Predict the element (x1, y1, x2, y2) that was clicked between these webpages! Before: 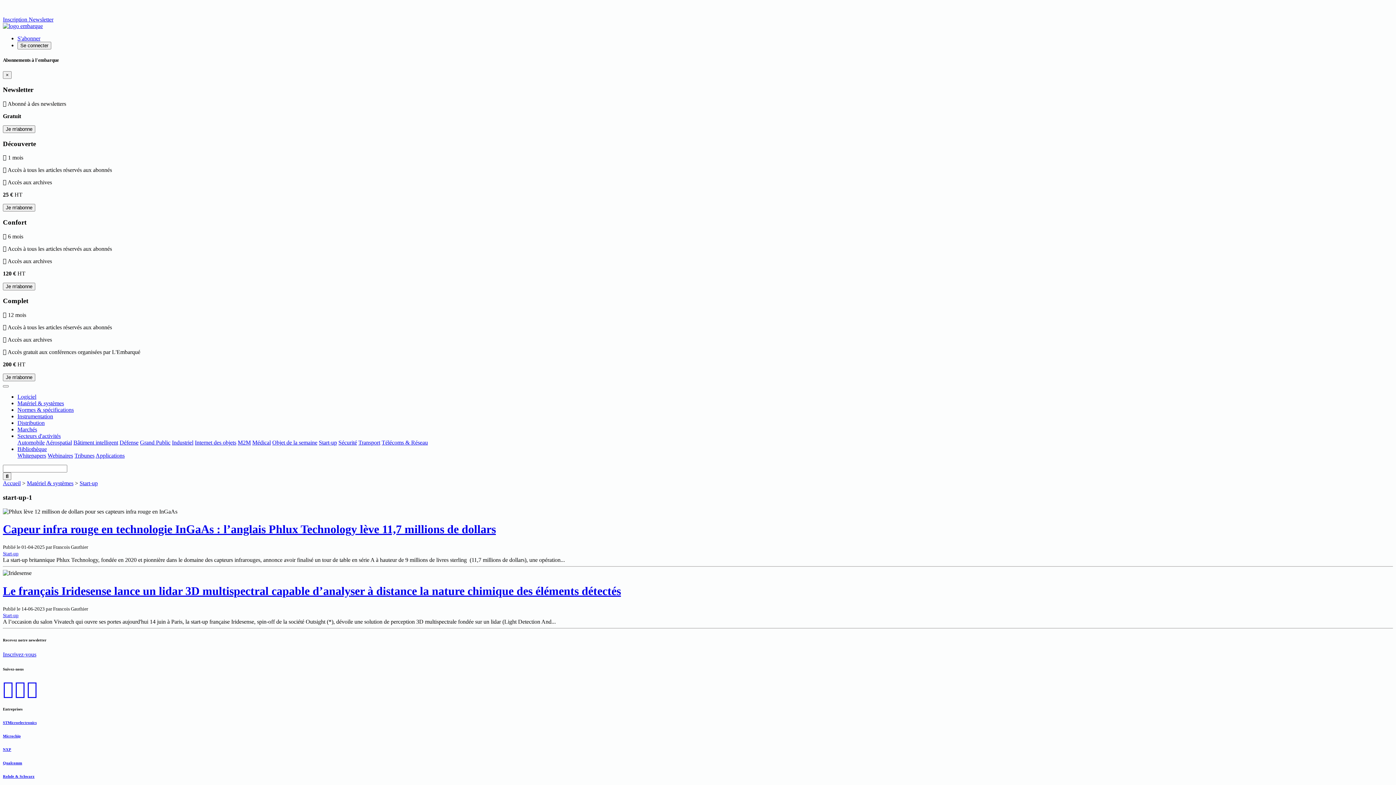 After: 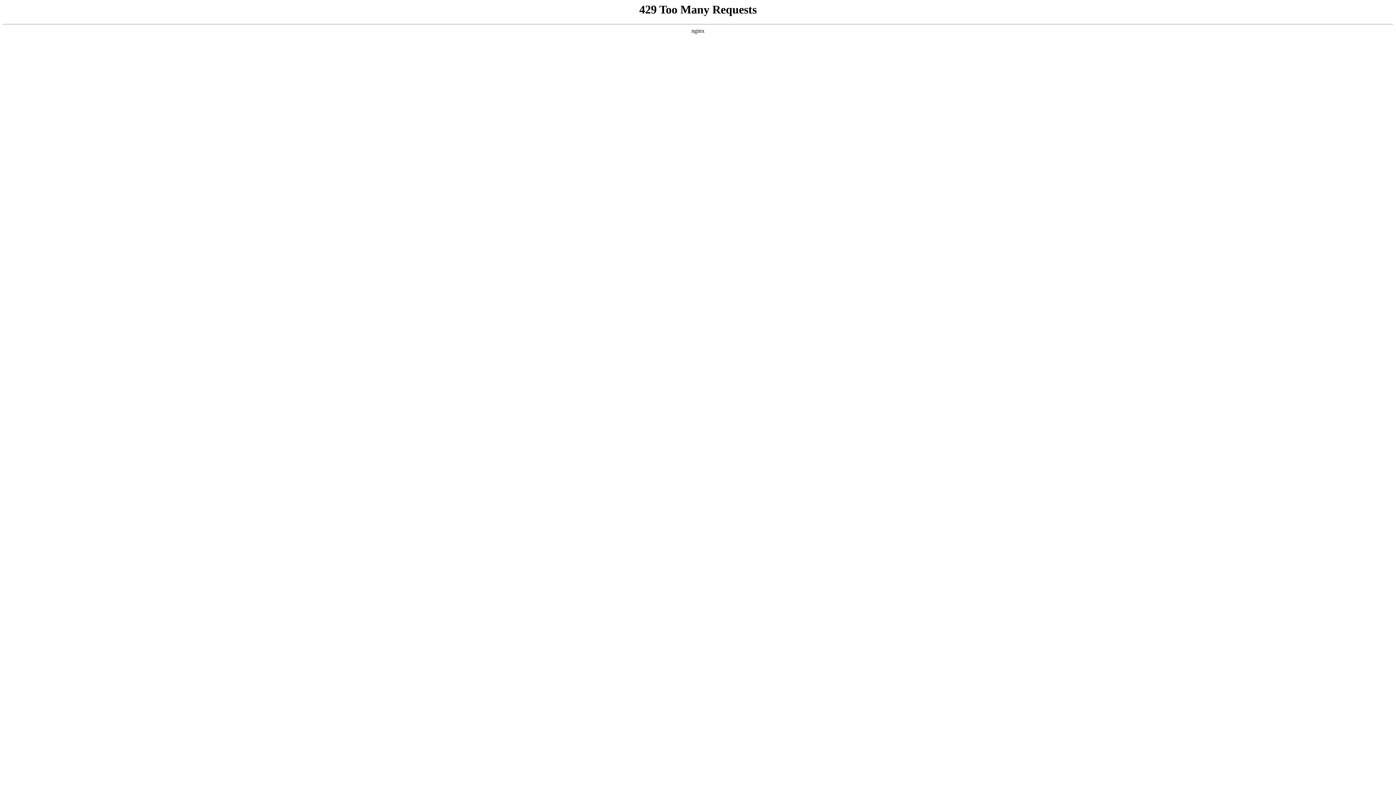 Action: label: STMicroelectronics bbox: (2, 720, 1393, 725)